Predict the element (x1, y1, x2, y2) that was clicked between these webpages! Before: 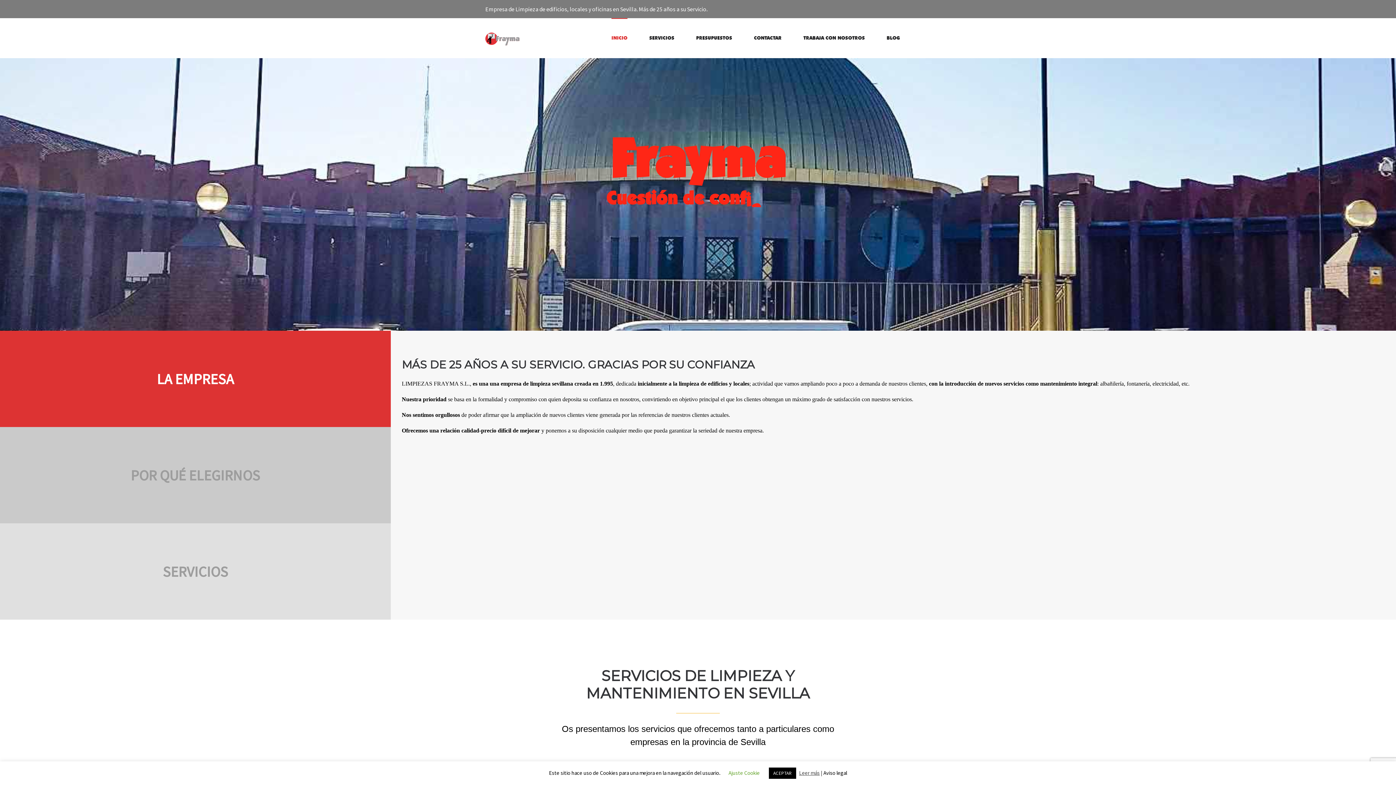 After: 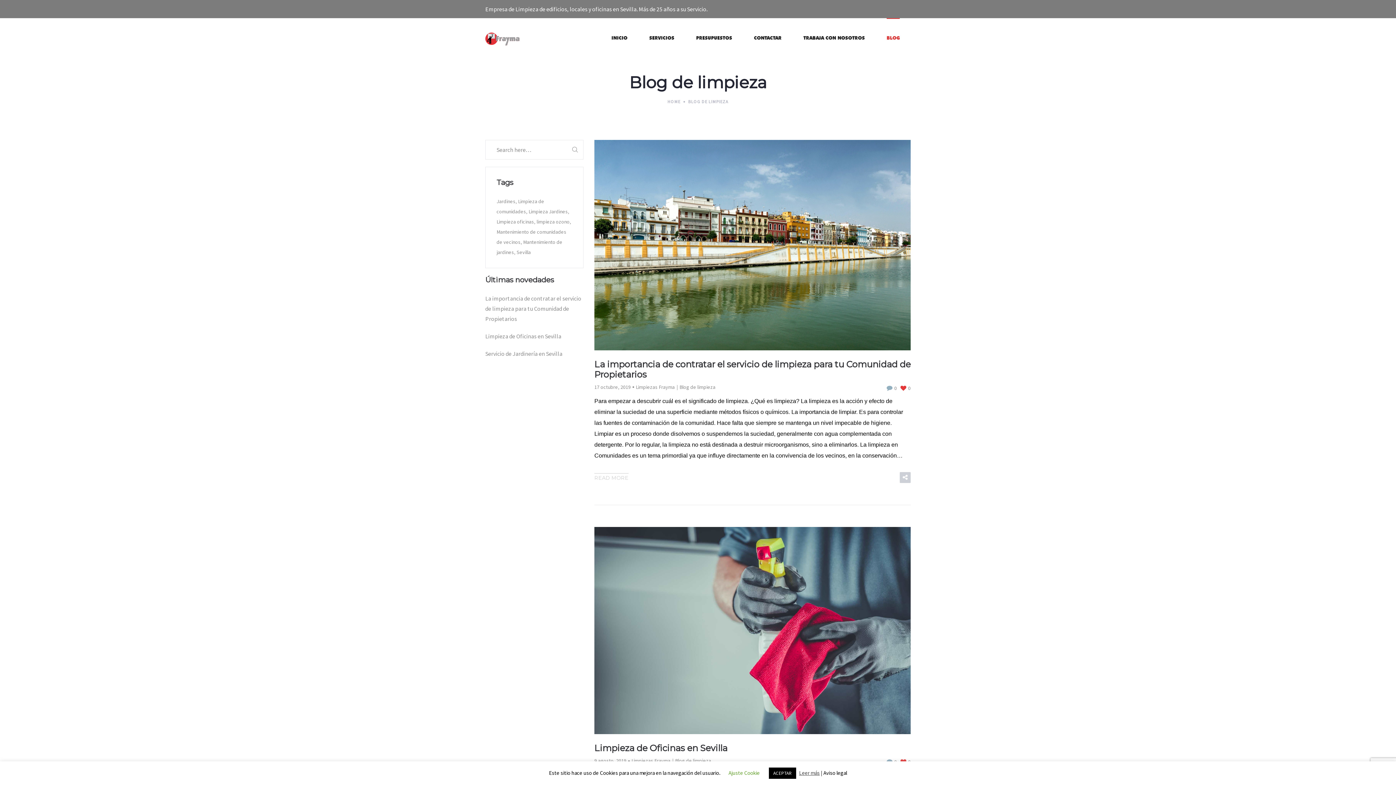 Action: bbox: (881, 30, 905, 45) label: BLOG